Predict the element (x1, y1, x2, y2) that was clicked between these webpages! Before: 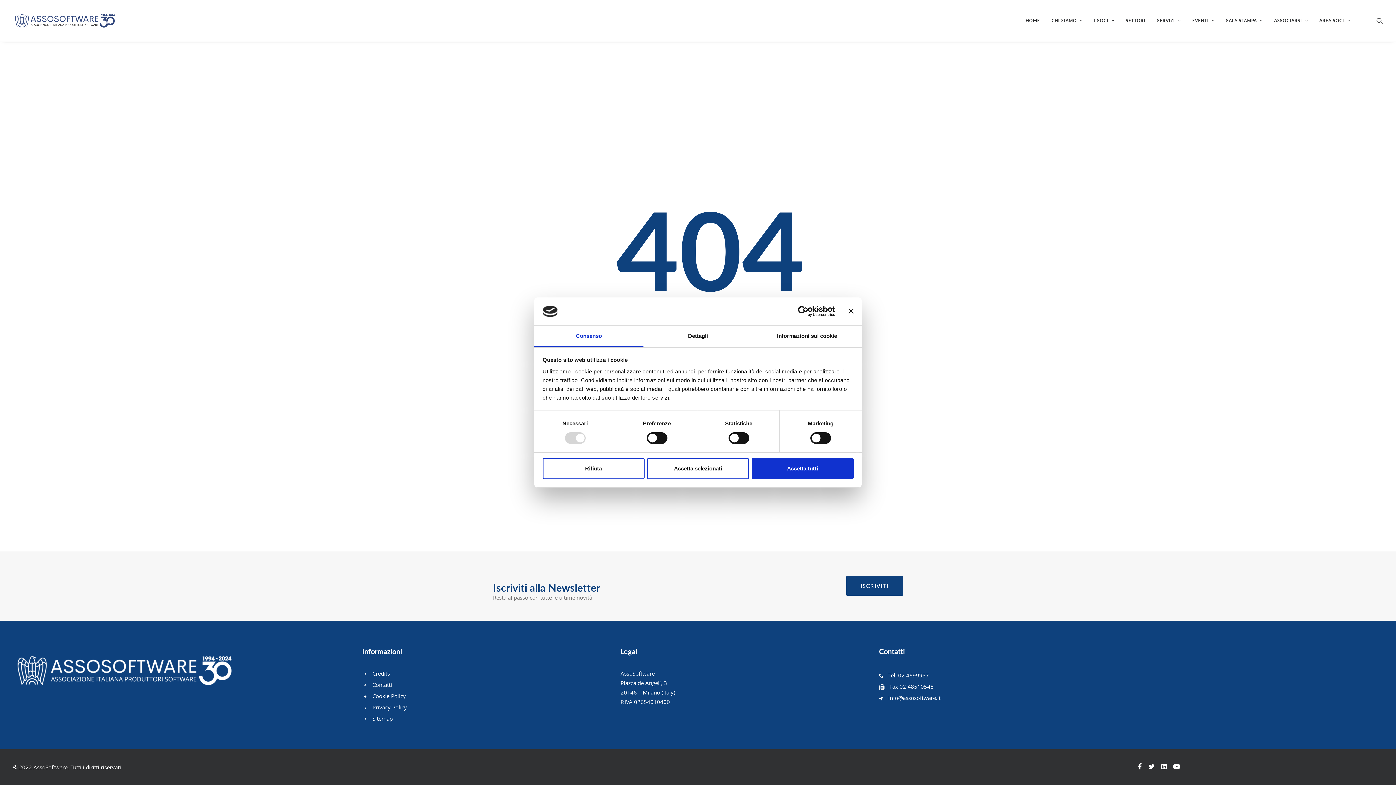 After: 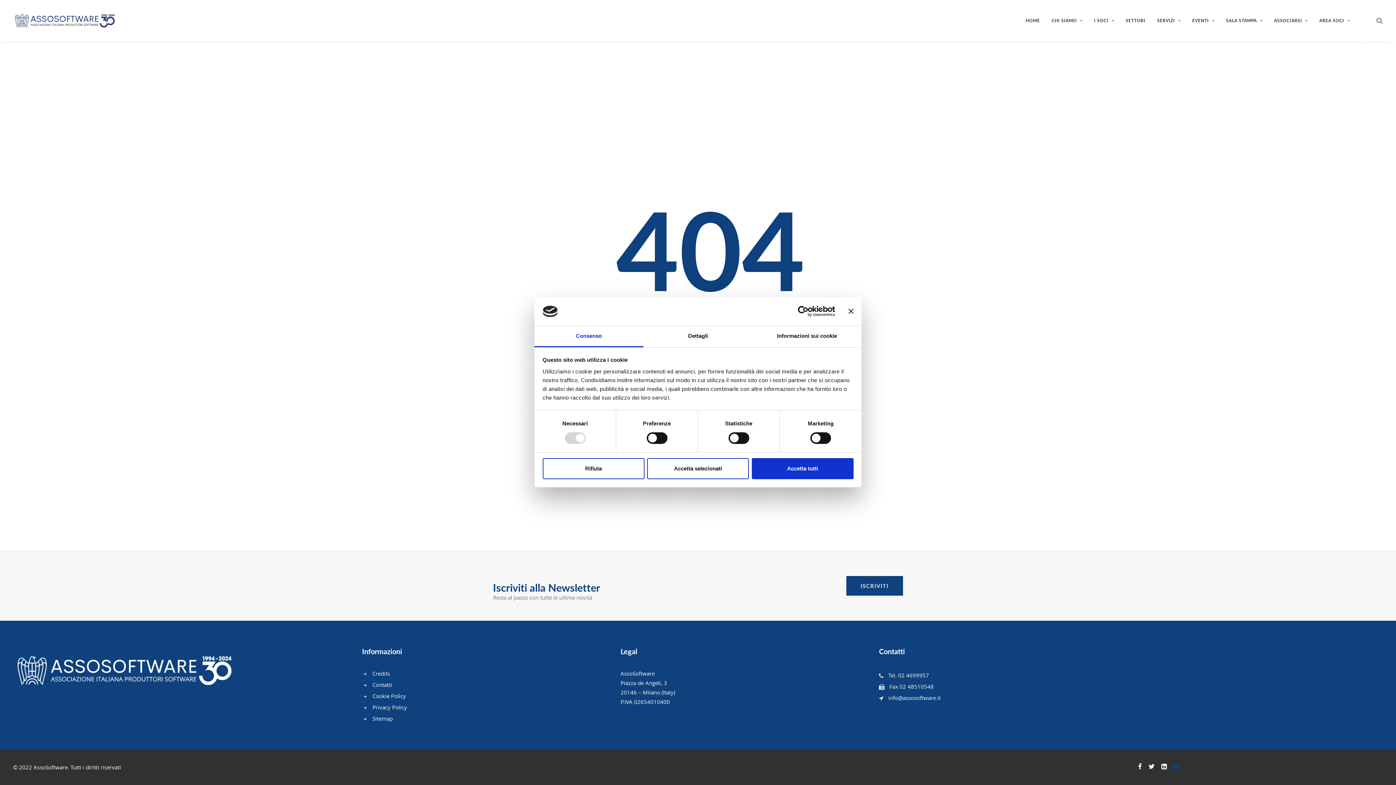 Action: bbox: (1173, 764, 1180, 771)